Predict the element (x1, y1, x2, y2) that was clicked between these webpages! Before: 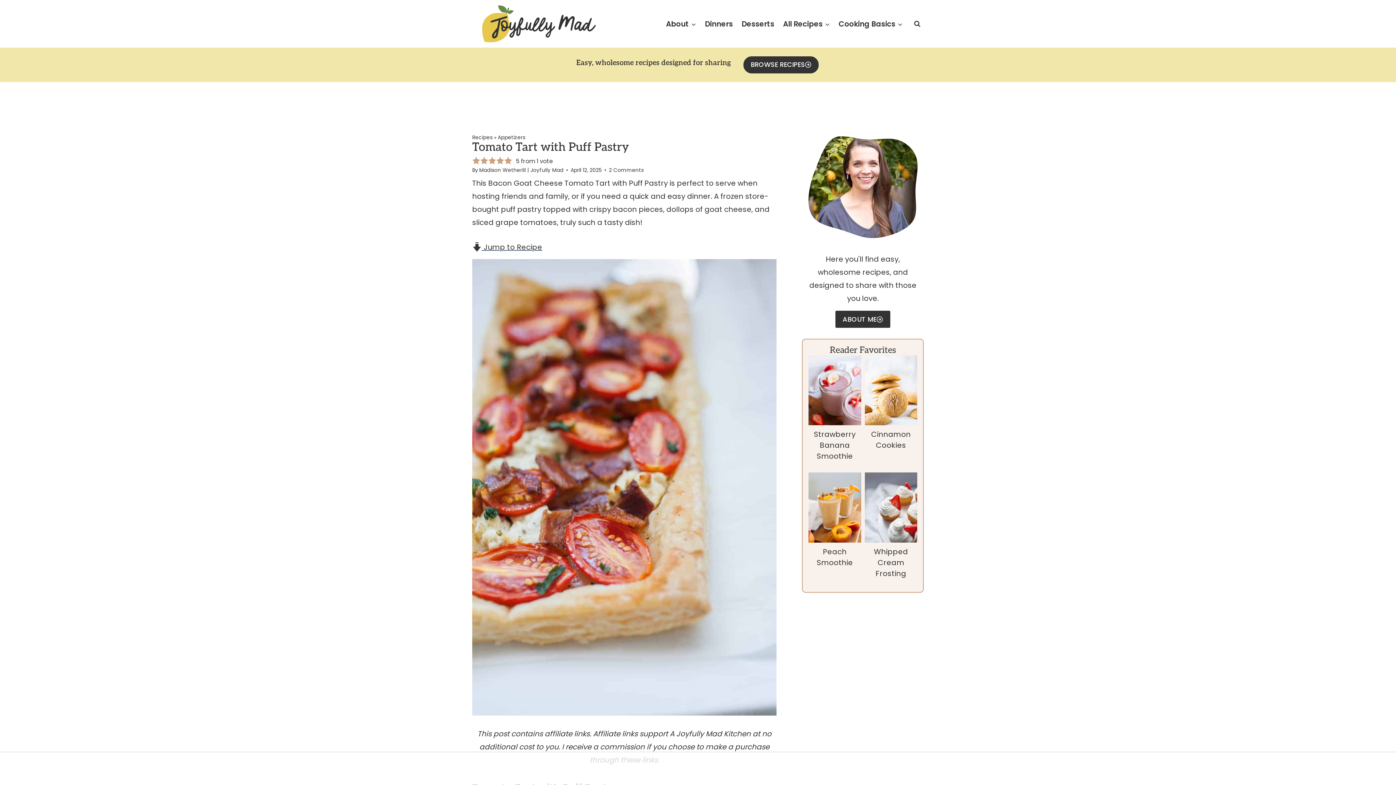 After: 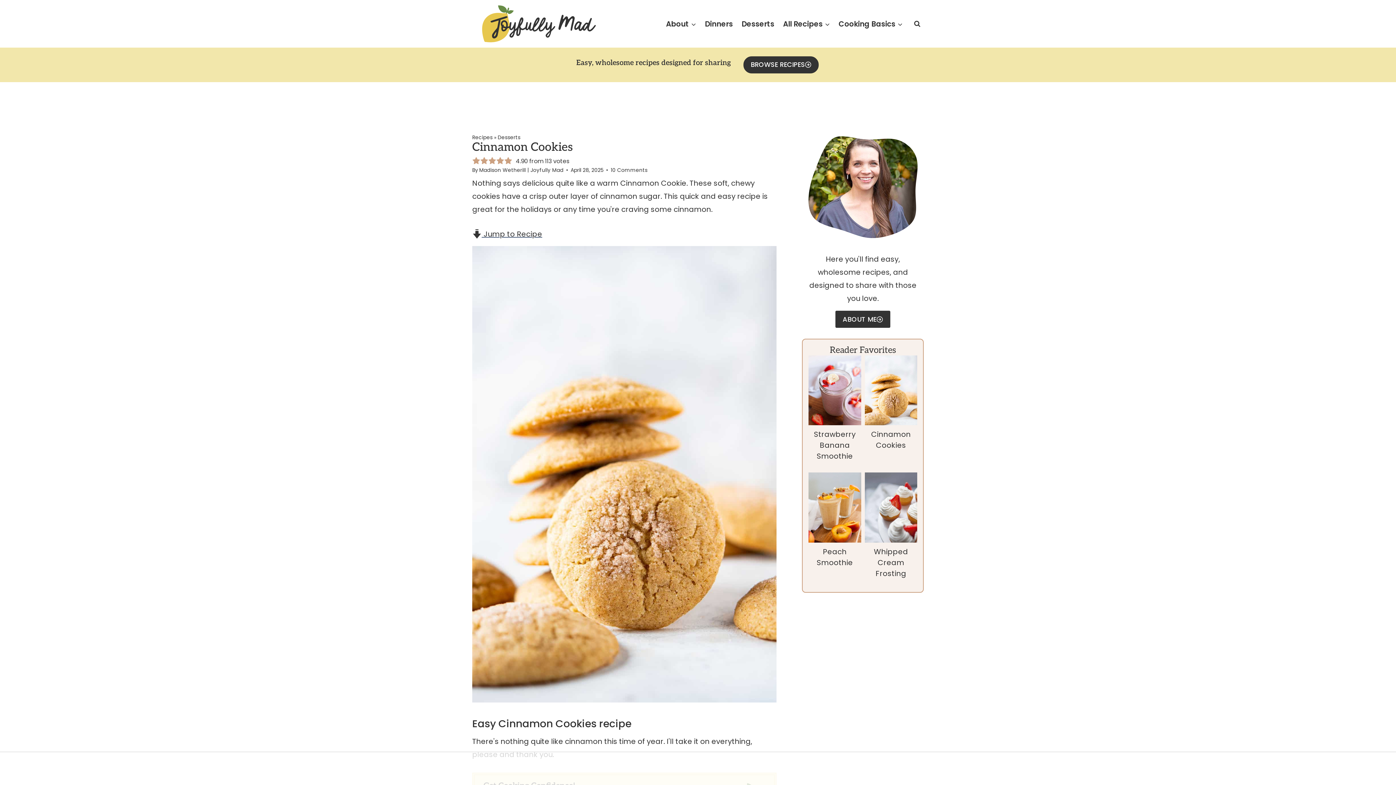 Action: label: Read More Cinnamon Cookies bbox: (864, 355, 917, 425)